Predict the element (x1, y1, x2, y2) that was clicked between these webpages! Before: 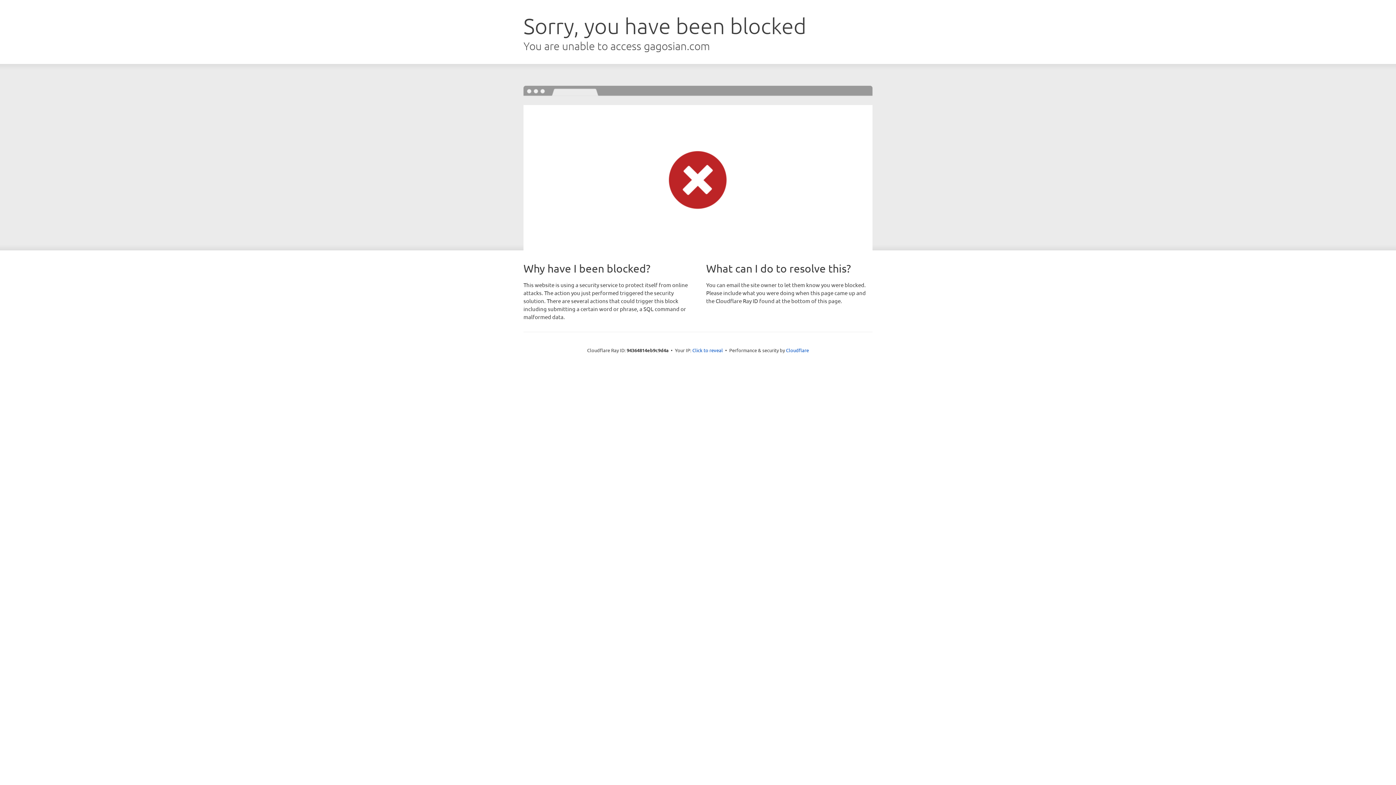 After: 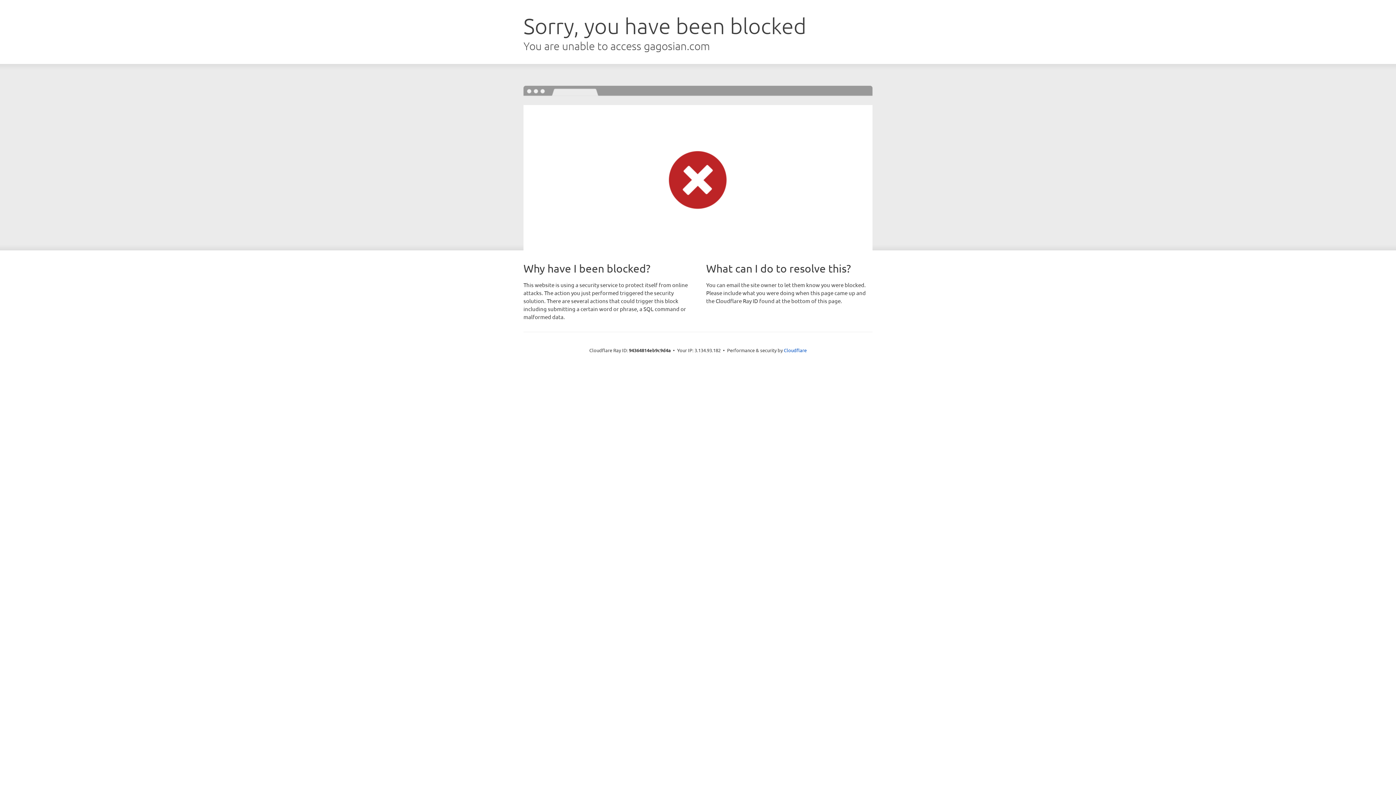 Action: label: Click to reveal bbox: (692, 346, 723, 353)